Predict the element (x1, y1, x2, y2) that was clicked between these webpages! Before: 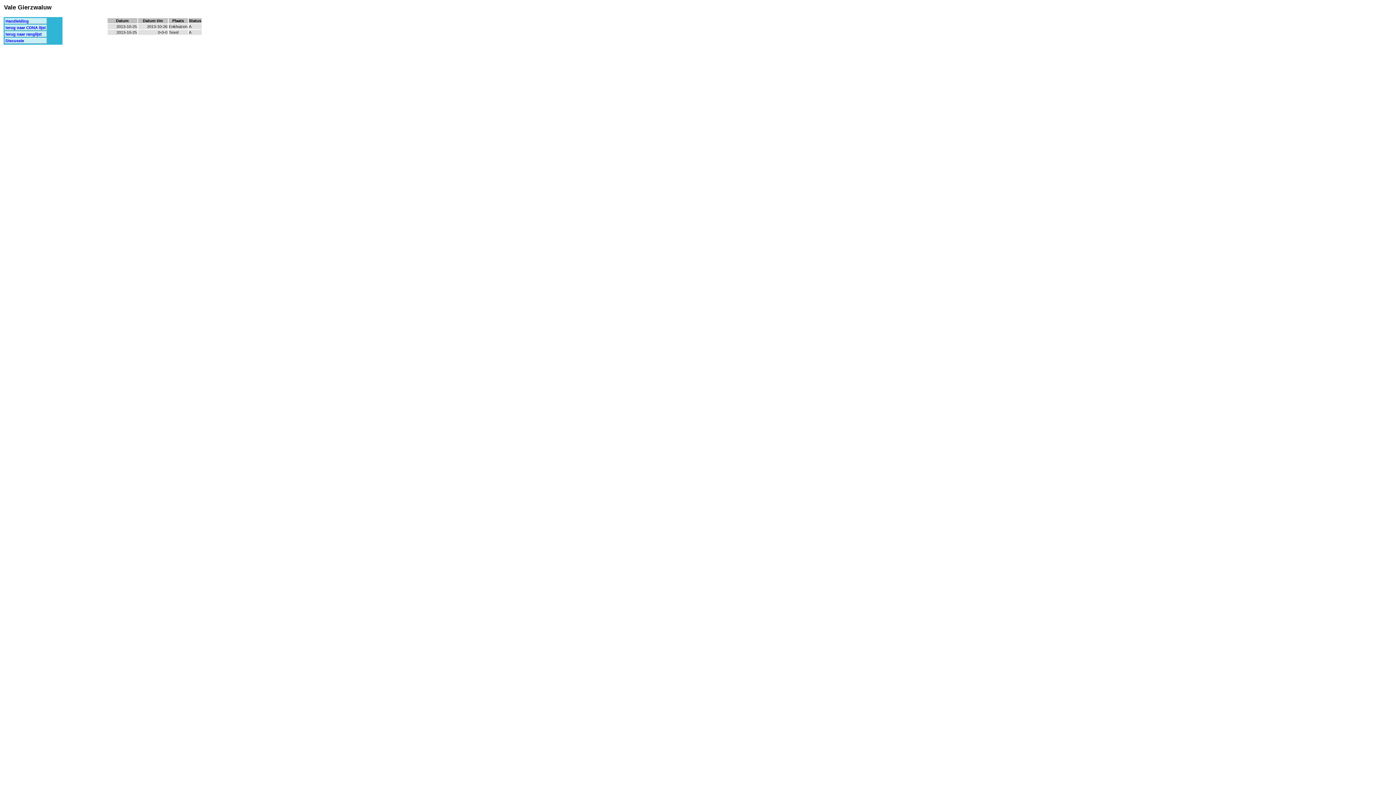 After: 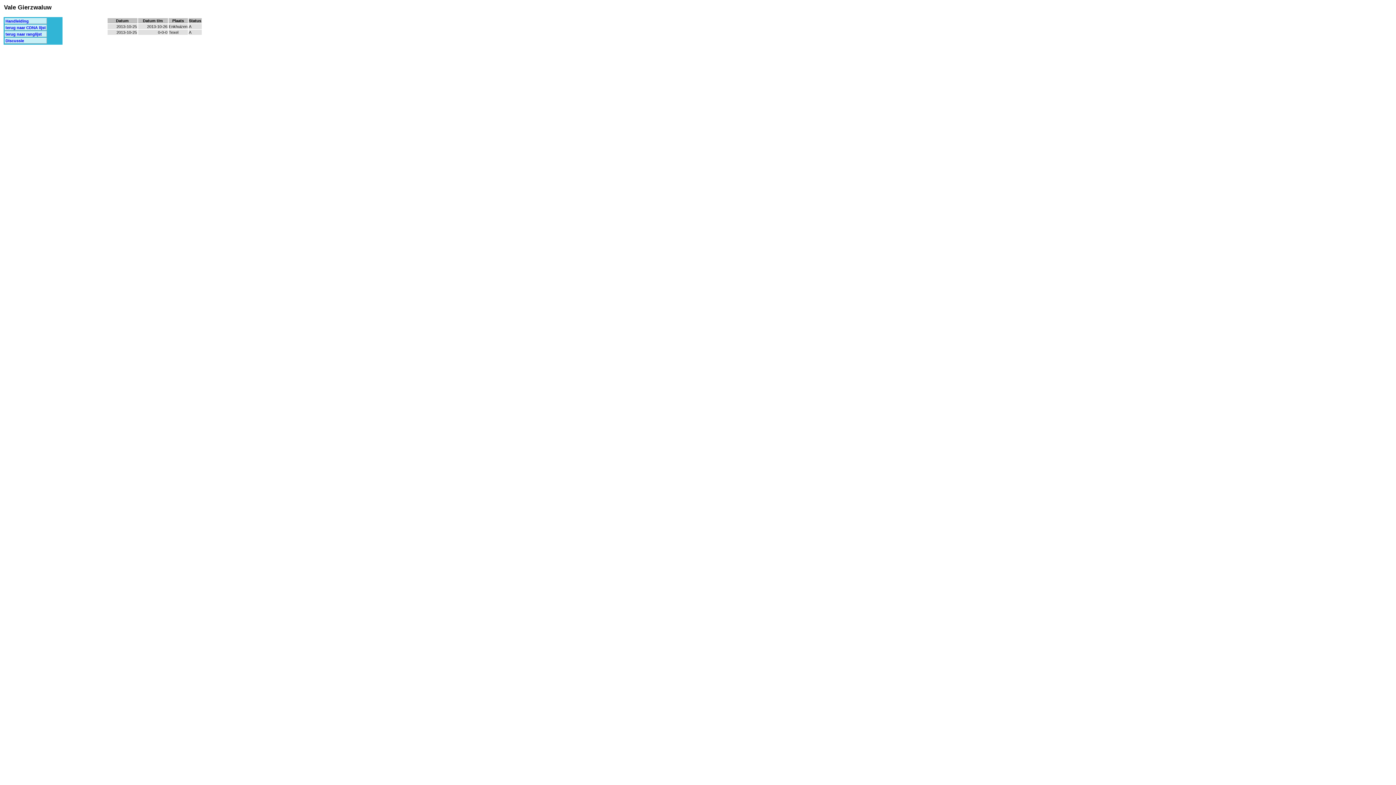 Action: label: Handleiding bbox: (5, 18, 28, 23)